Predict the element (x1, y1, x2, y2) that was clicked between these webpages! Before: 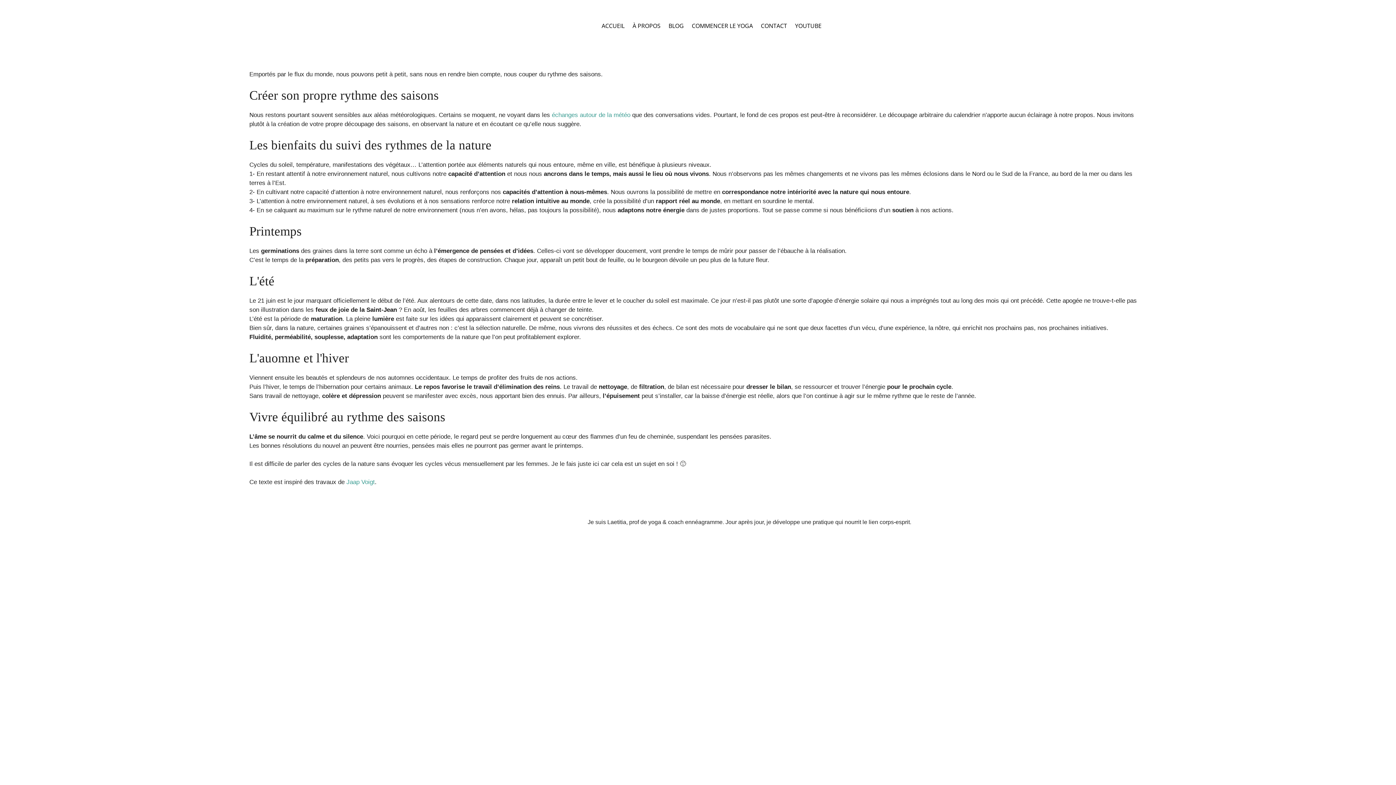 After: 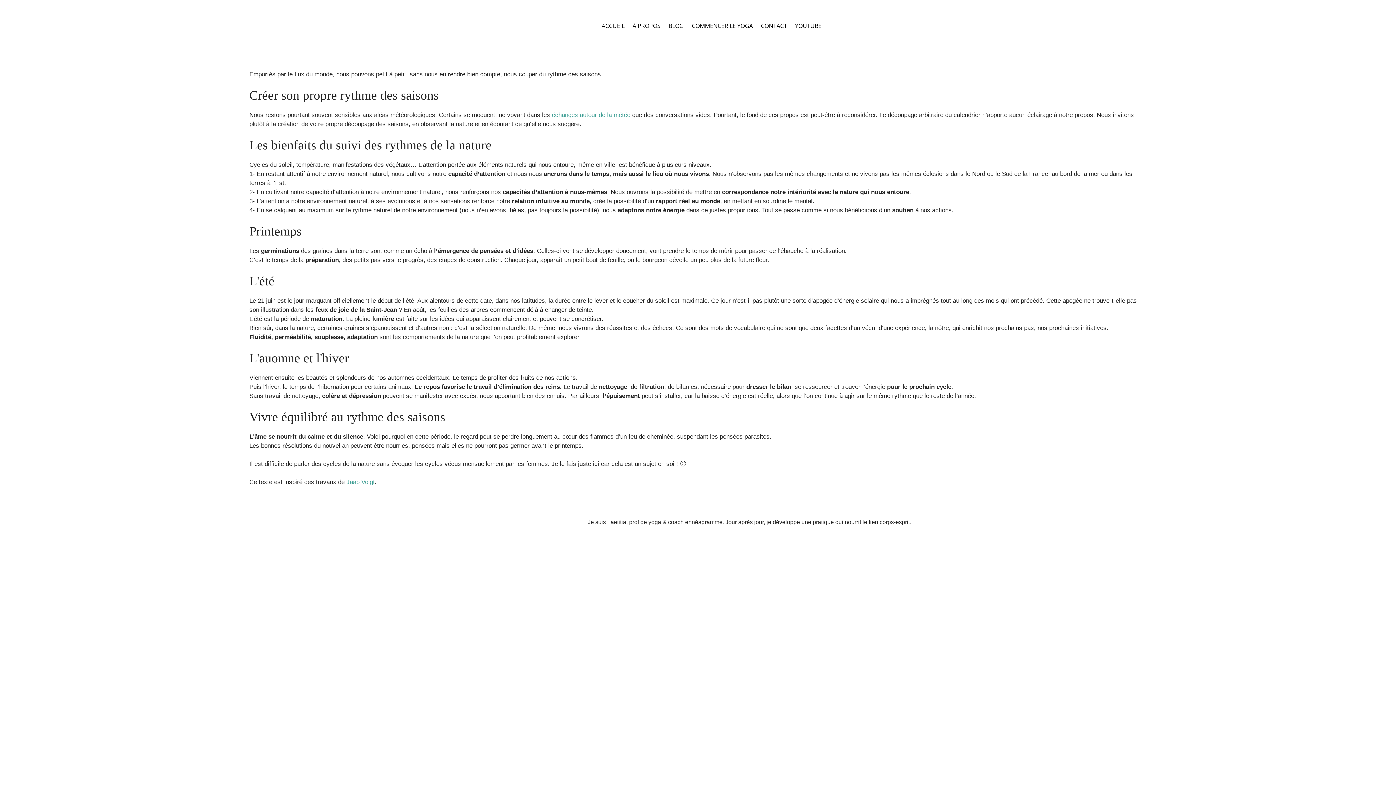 Action: bbox: (601, 21, 624, 29) label: ACCUEIL